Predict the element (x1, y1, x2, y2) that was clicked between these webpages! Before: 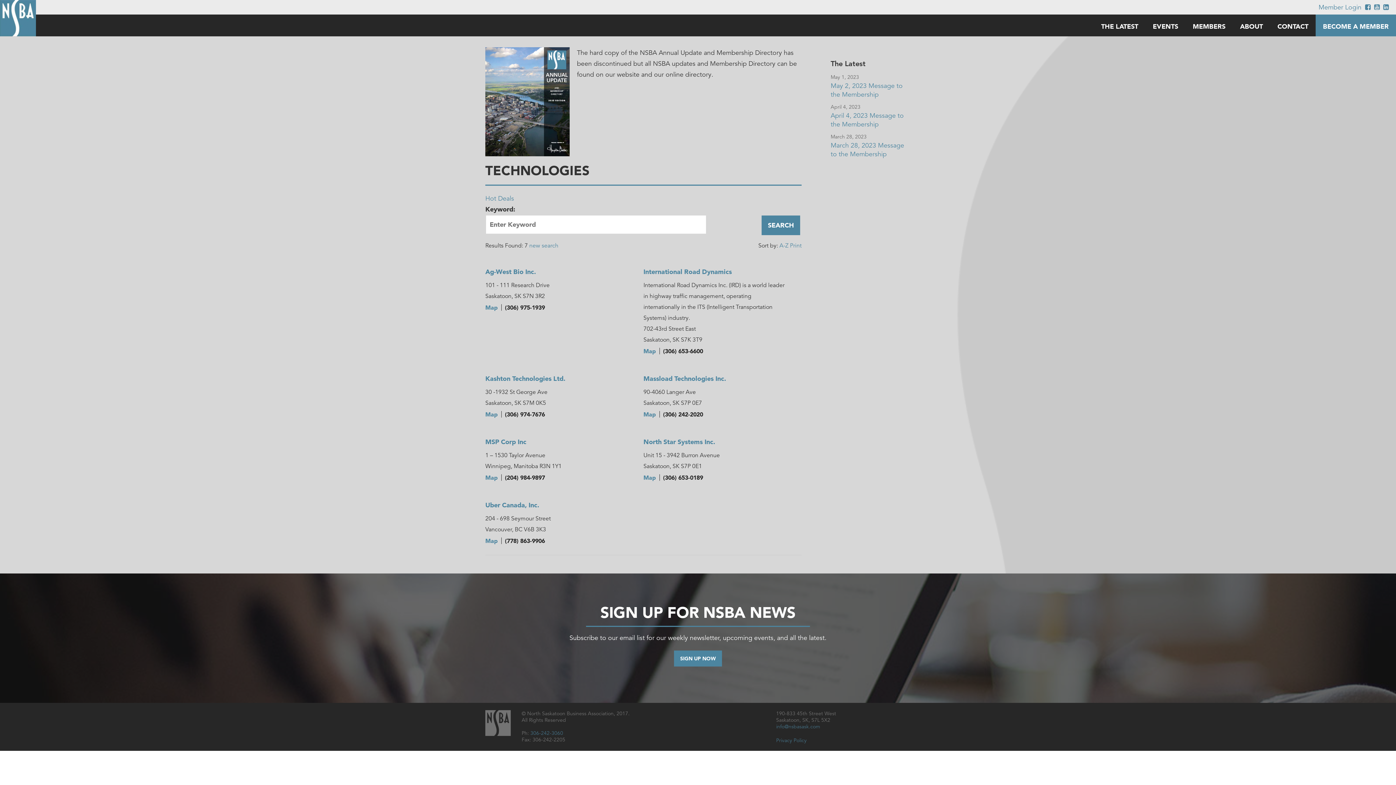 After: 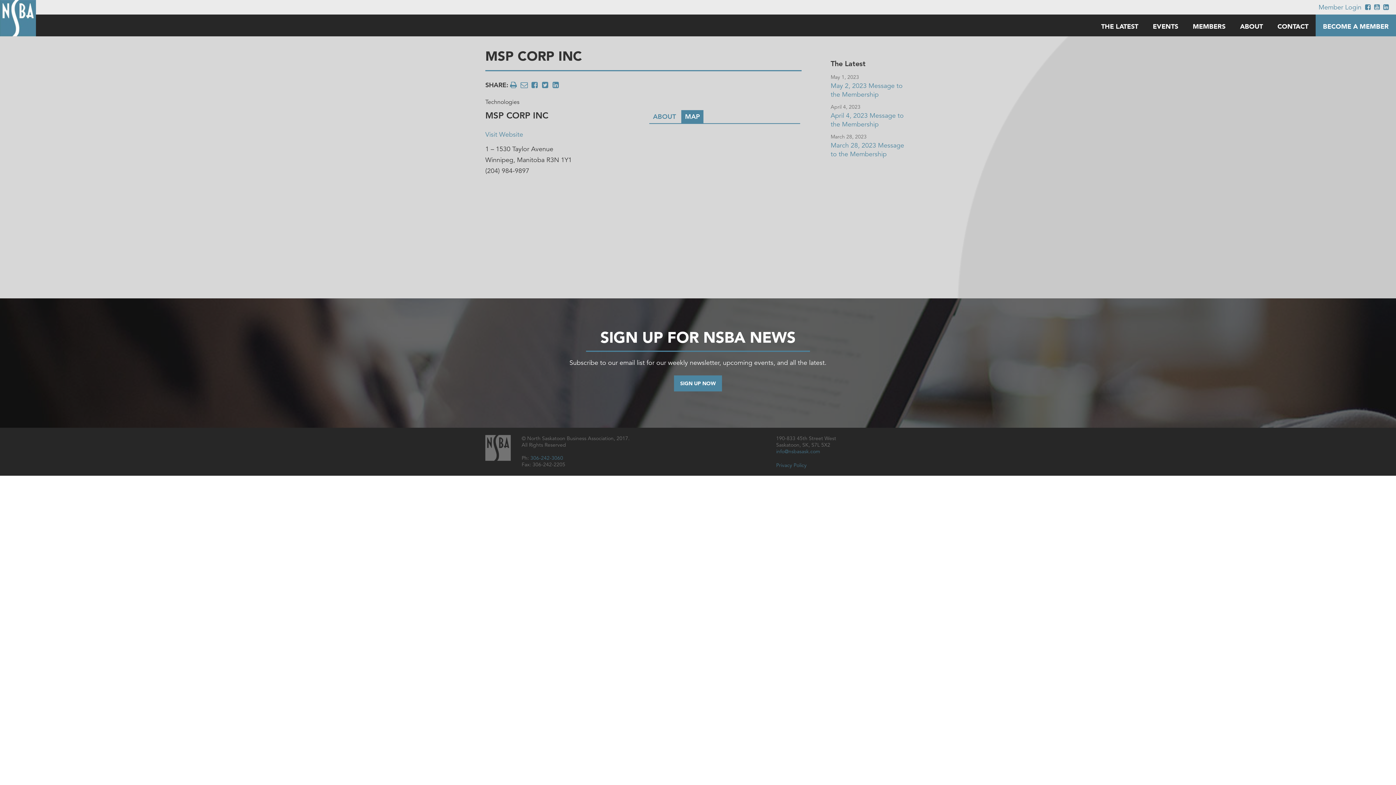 Action: label: Map bbox: (485, 474, 501, 481)